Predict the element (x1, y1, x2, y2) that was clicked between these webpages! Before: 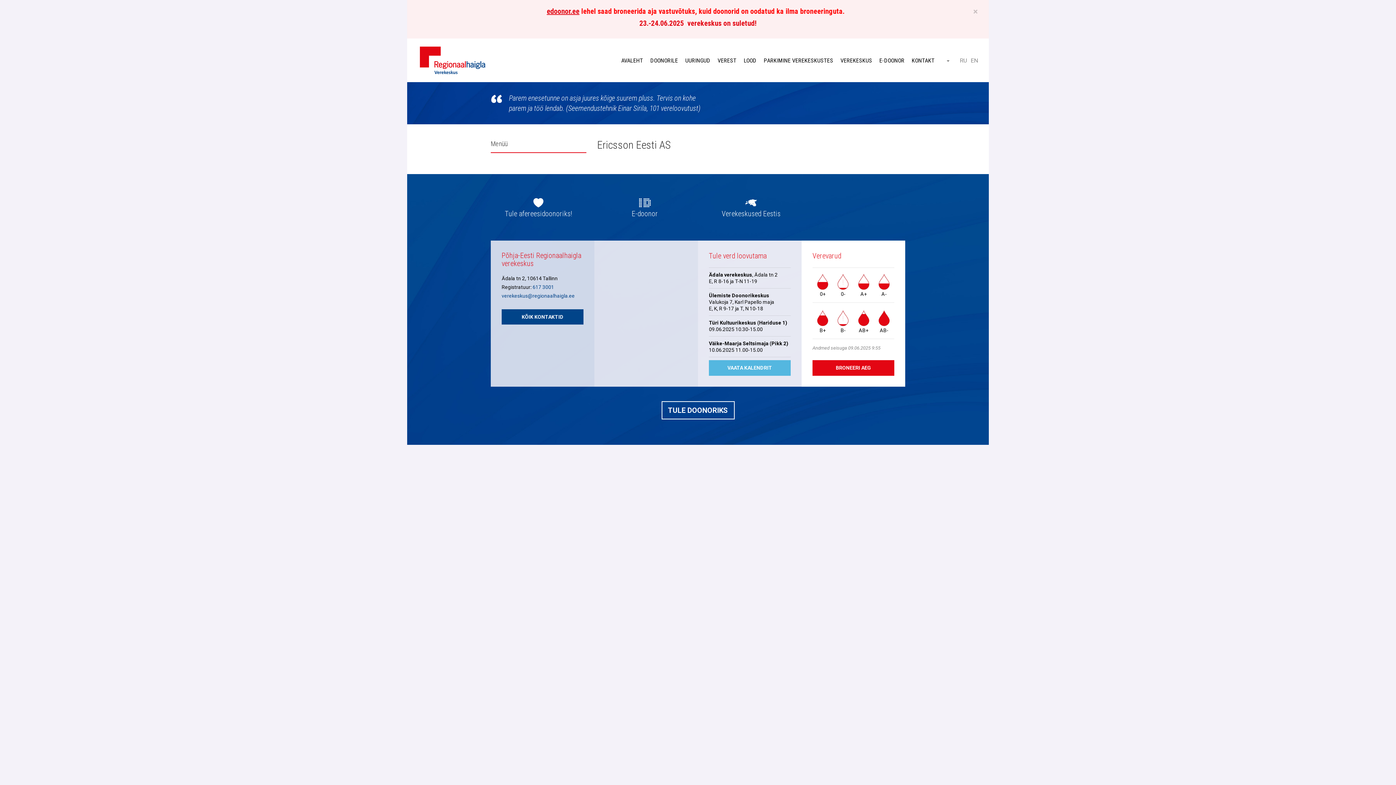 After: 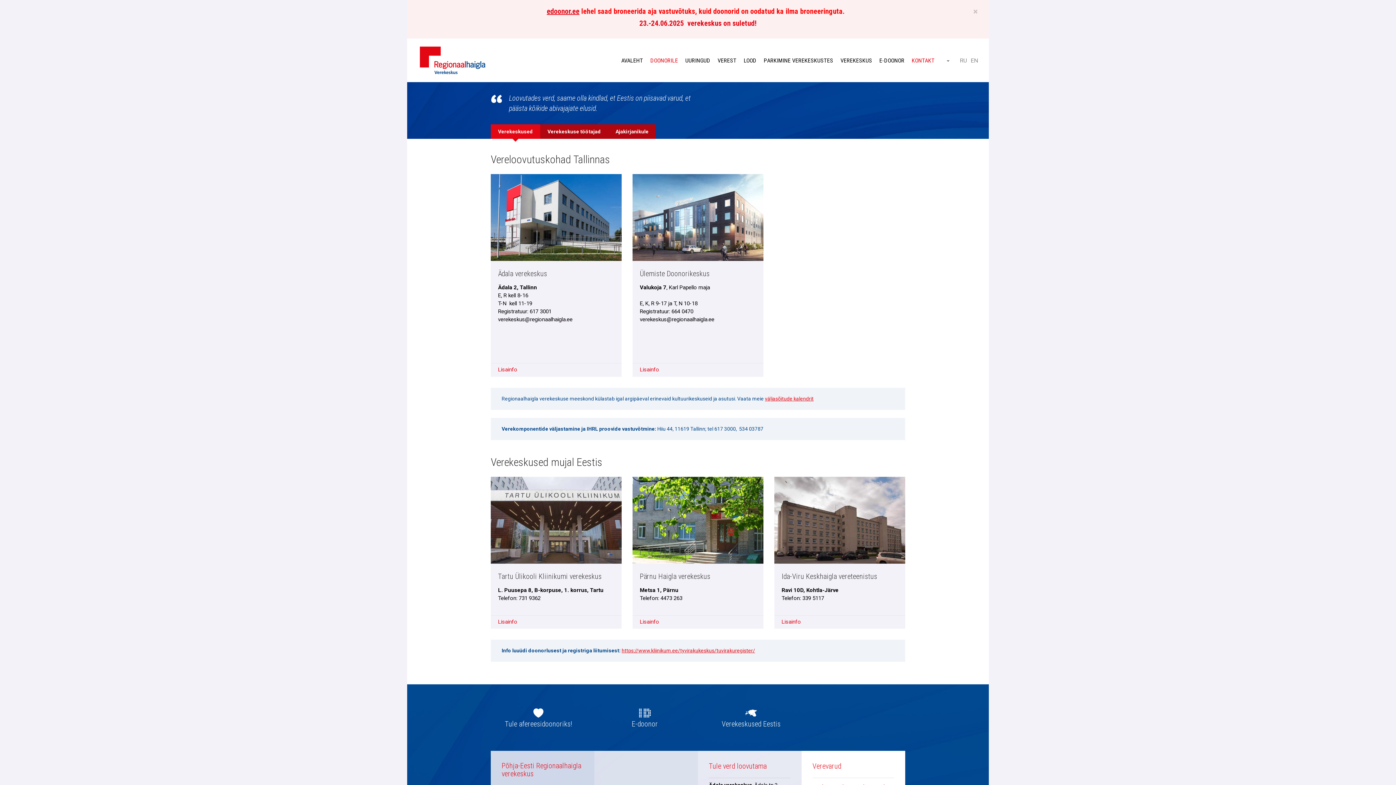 Action: bbox: (908, 54, 938, 67) label: KONTAKT